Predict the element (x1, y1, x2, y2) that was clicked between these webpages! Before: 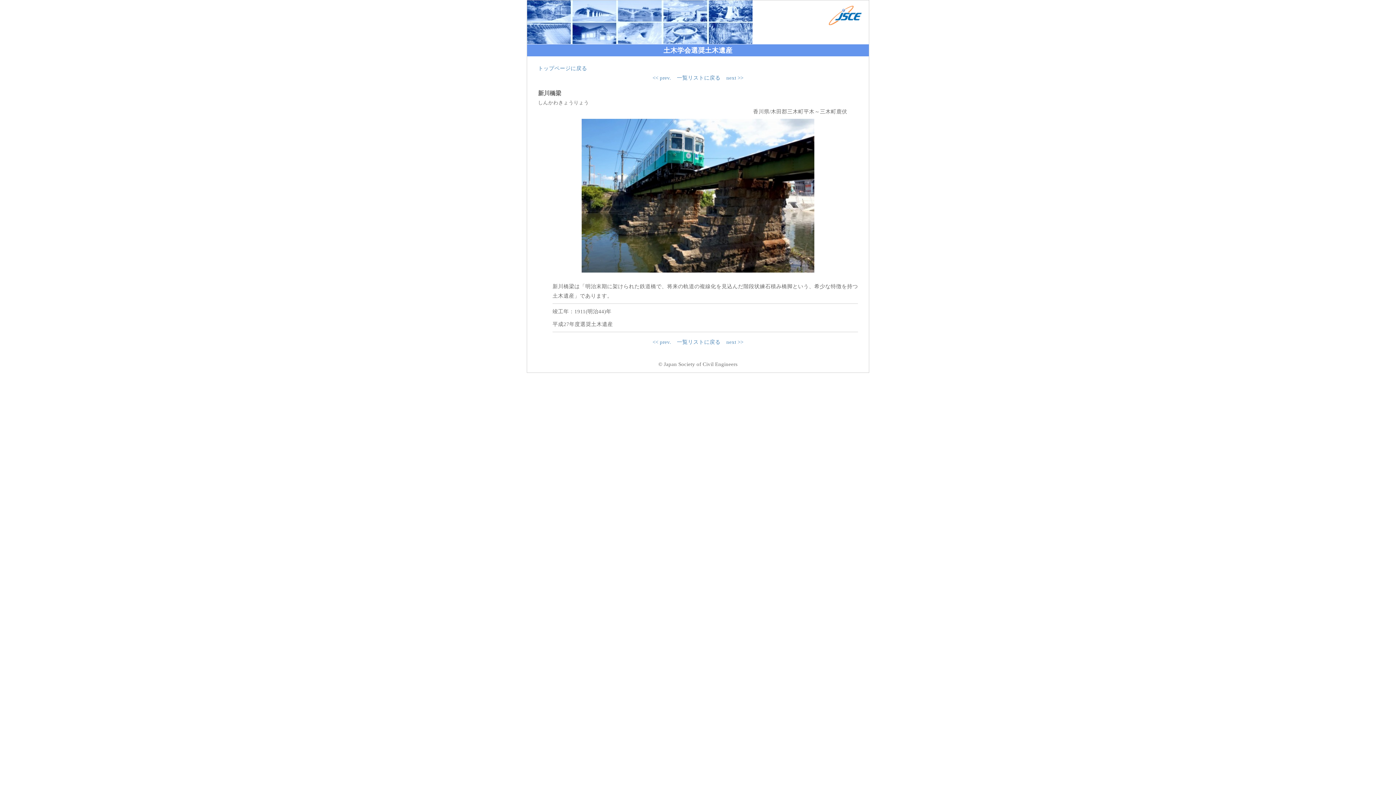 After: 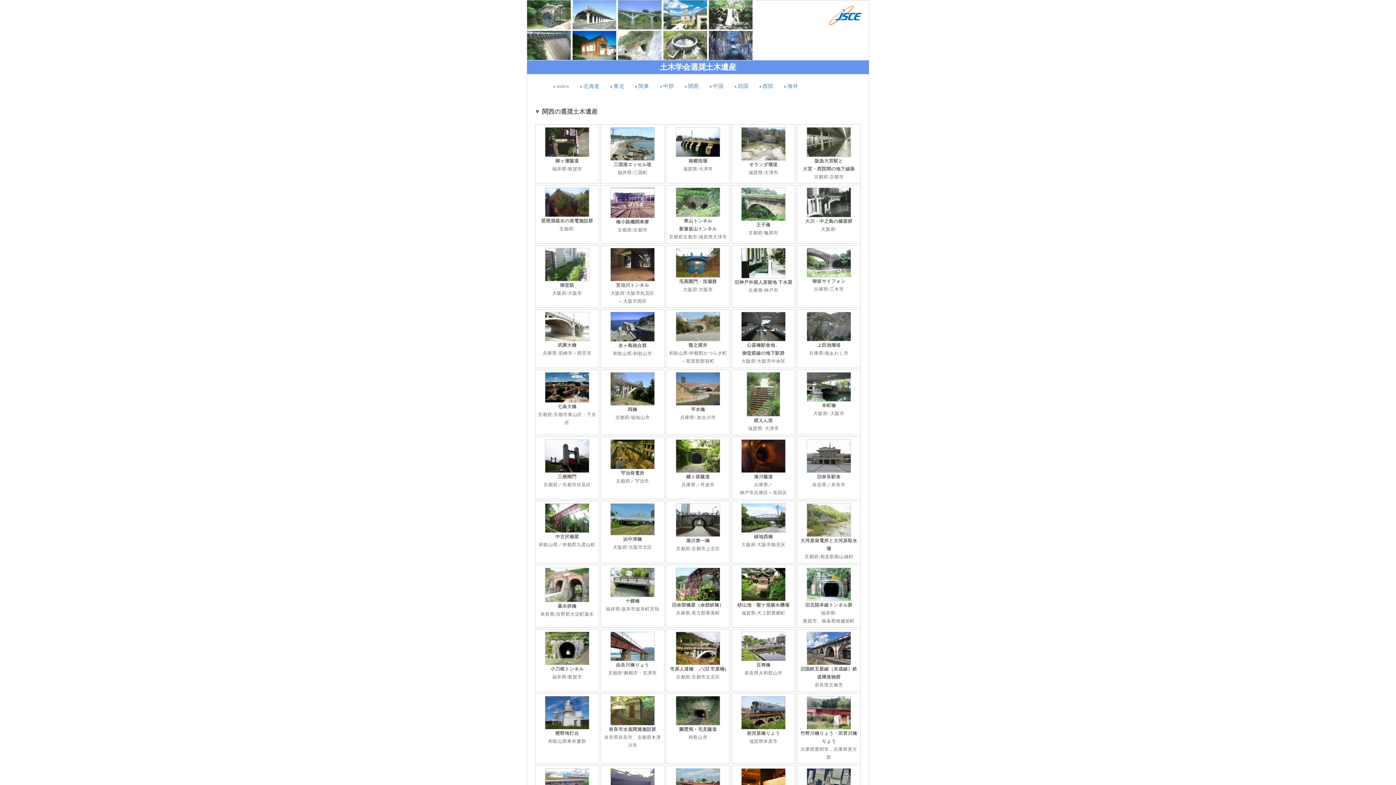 Action: label: 一覧リストに戻る bbox: (677, 339, 720, 345)